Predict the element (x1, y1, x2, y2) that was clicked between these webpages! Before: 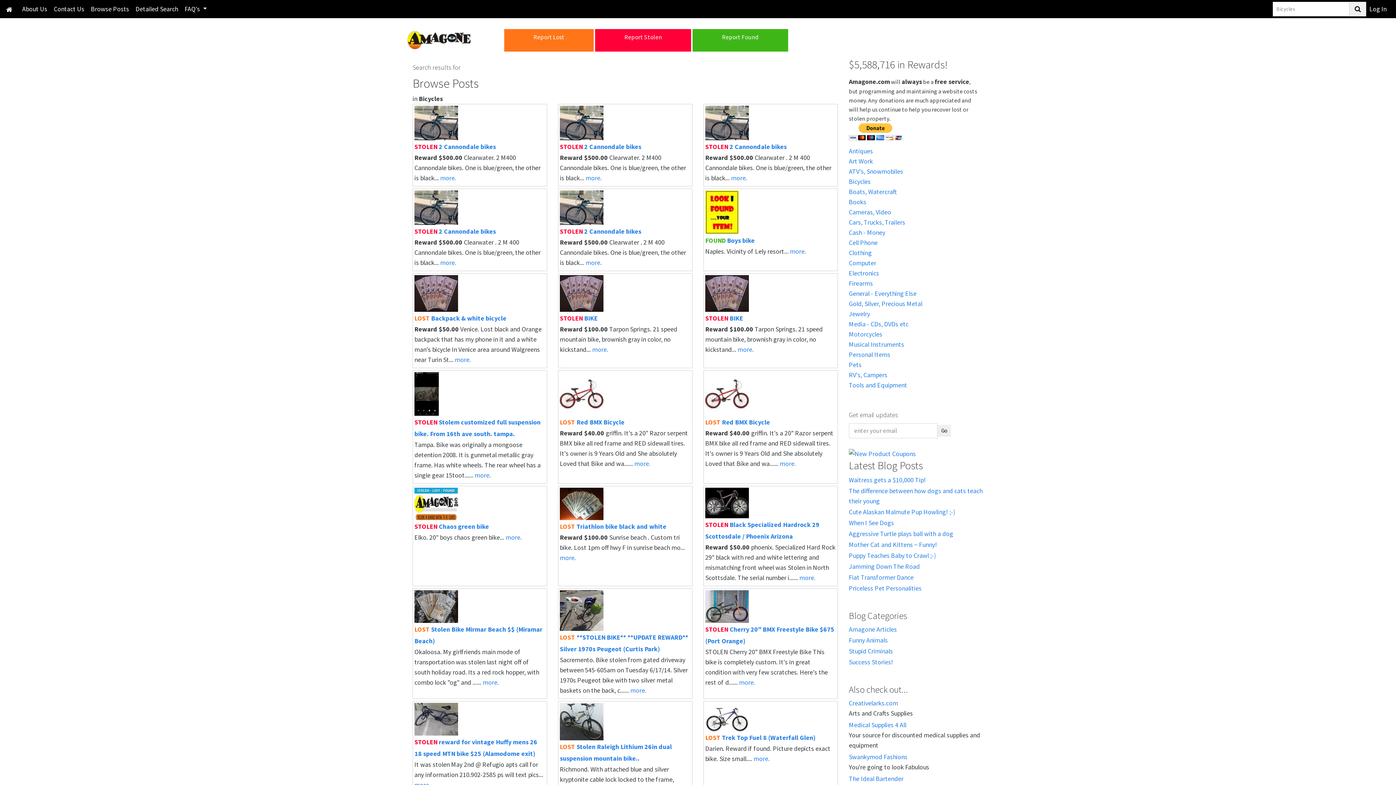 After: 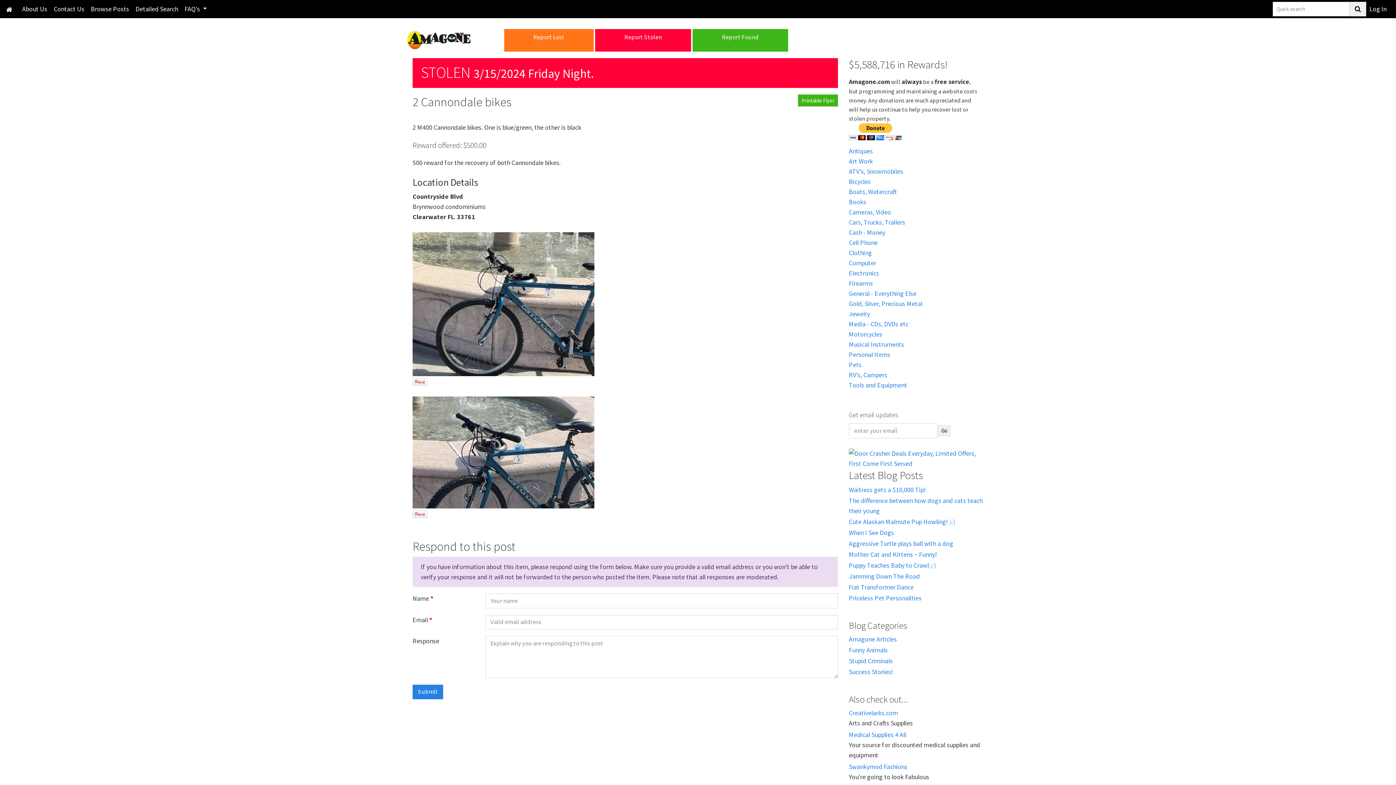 Action: bbox: (585, 173, 601, 182) label: more.